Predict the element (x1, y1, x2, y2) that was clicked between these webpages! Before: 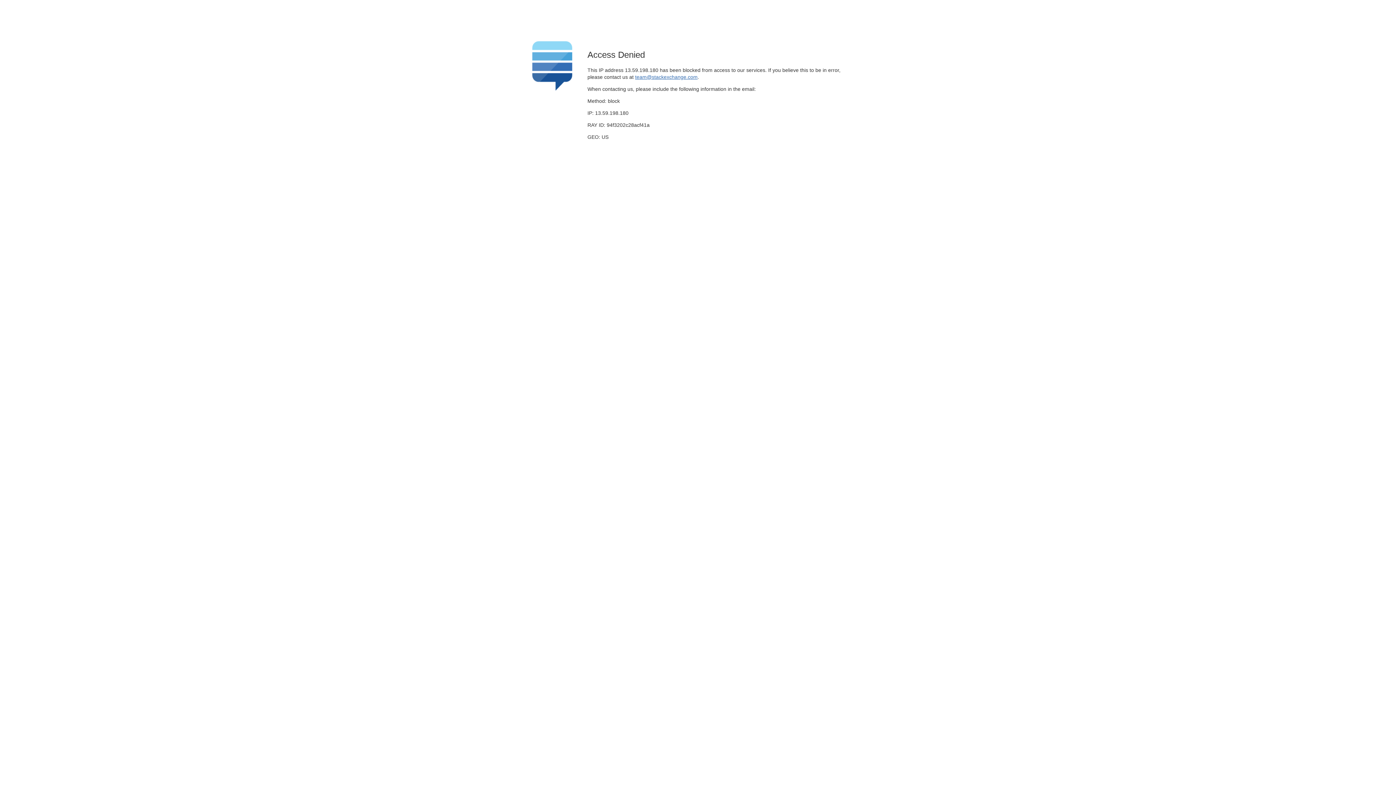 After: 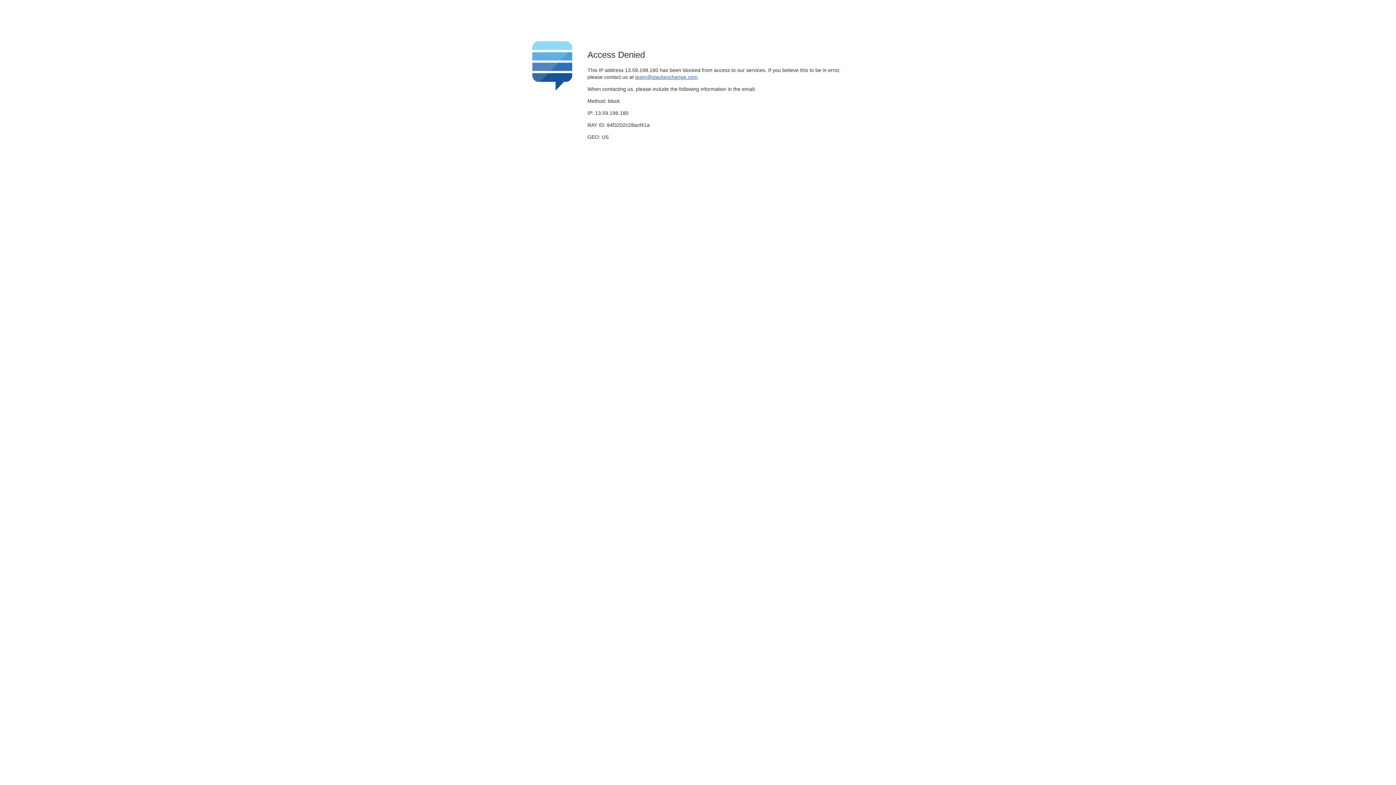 Action: label: team@stackexchange.com bbox: (635, 74, 697, 79)